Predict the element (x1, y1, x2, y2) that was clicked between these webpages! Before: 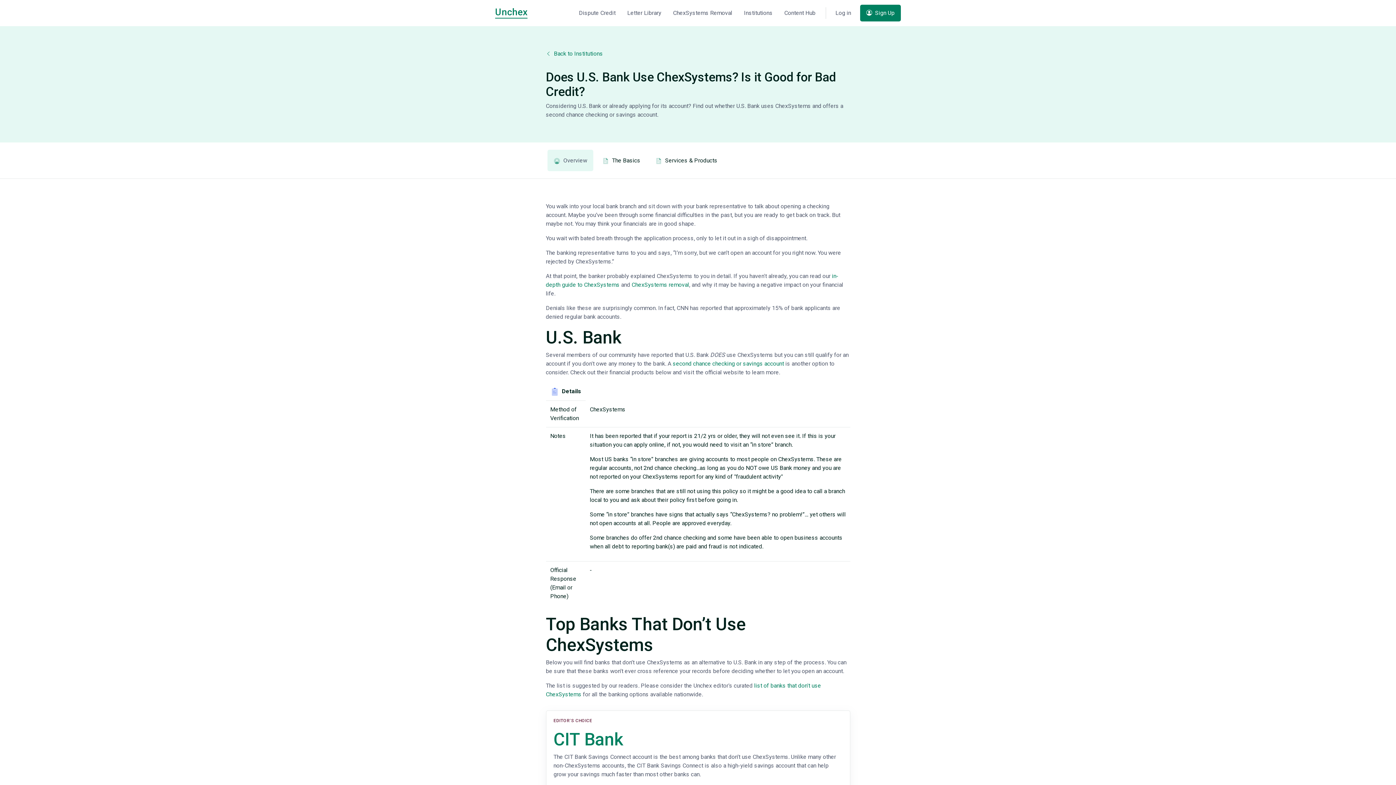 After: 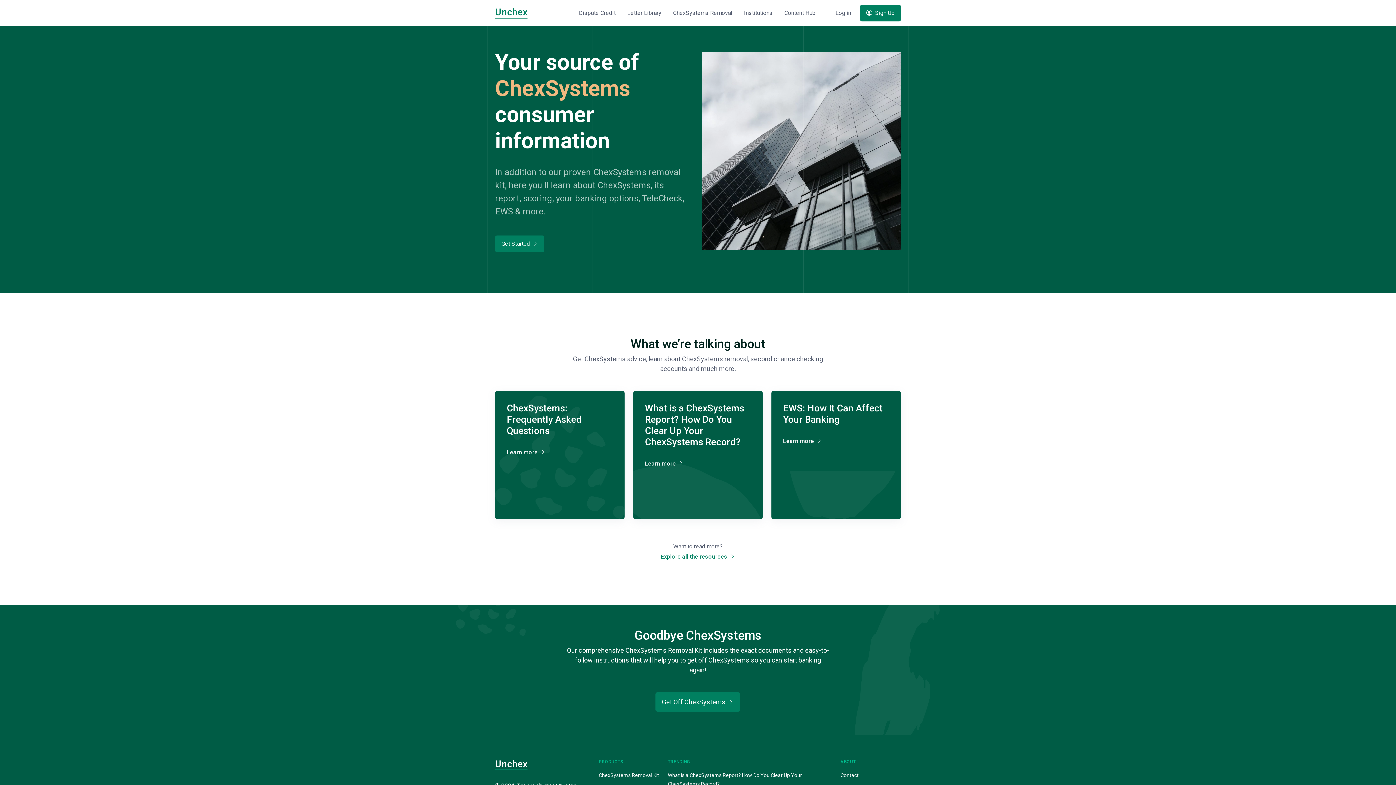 Action: bbox: (495, 6, 527, 18) label: Unchex